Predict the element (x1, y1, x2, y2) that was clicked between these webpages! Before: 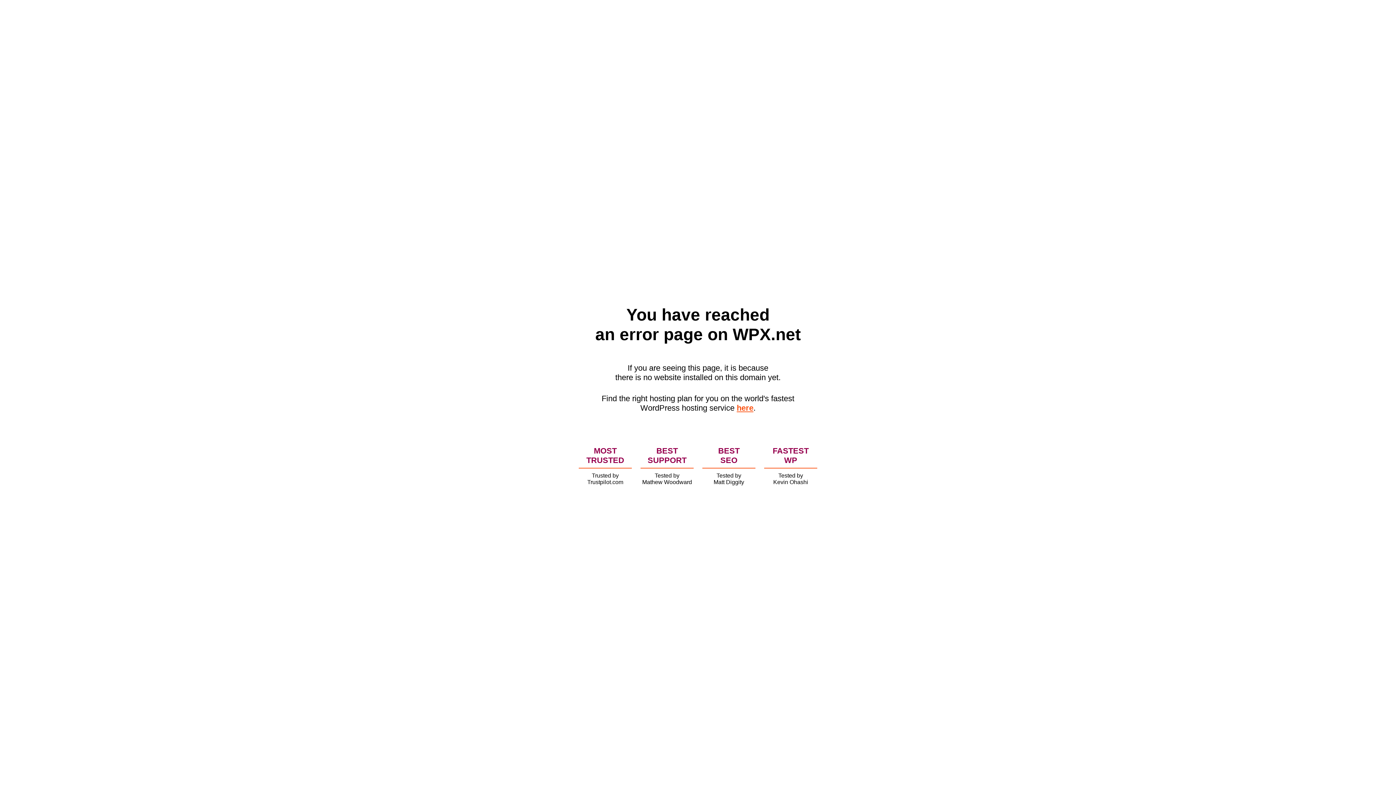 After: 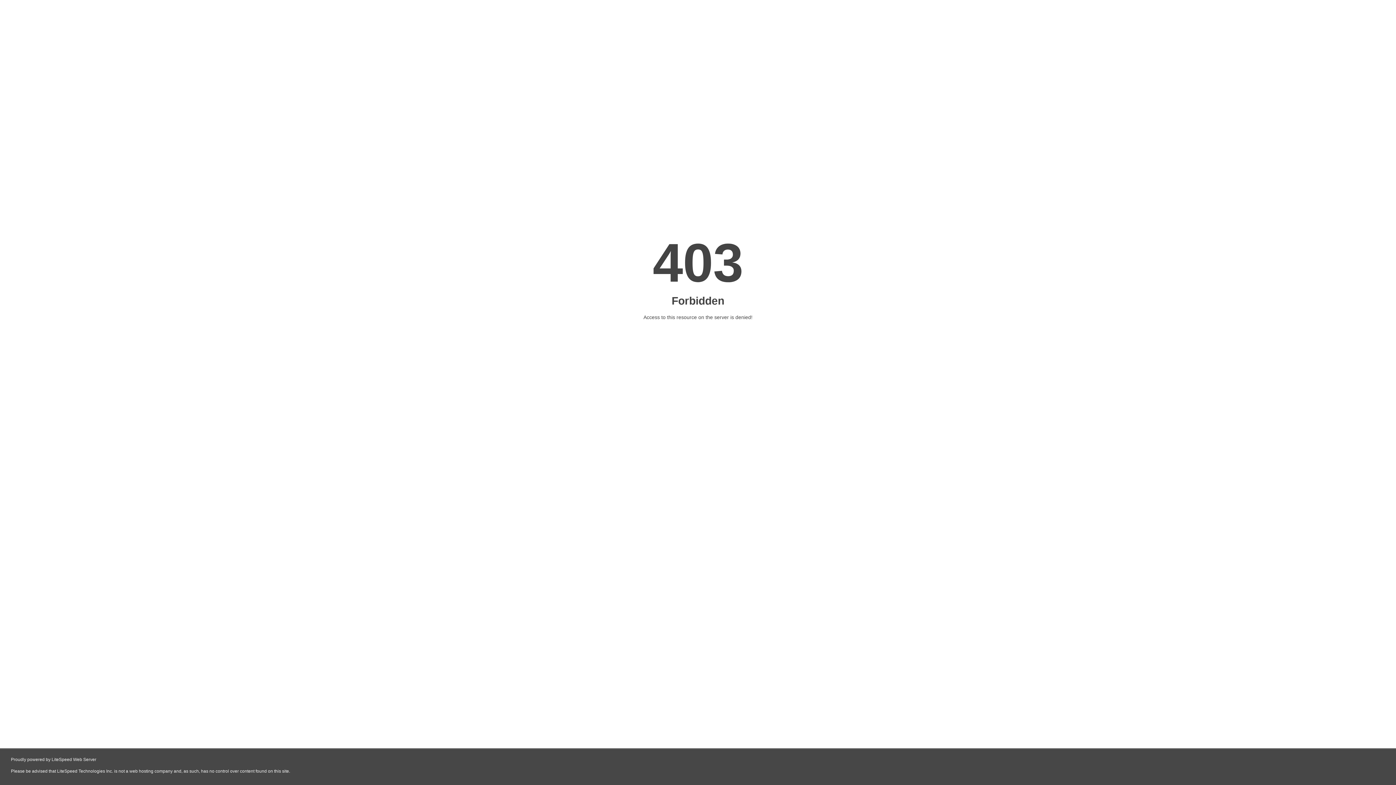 Action: label: here bbox: (736, 403, 753, 412)